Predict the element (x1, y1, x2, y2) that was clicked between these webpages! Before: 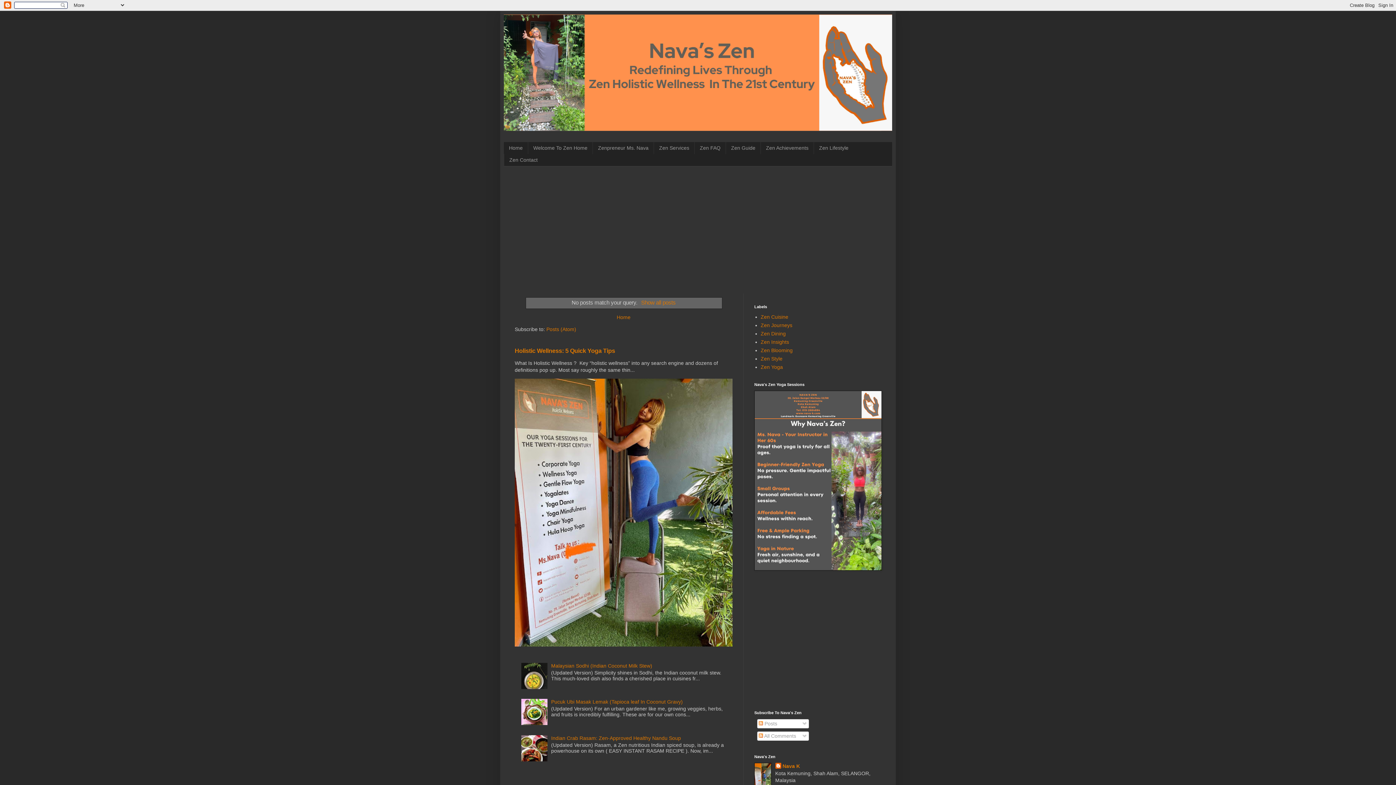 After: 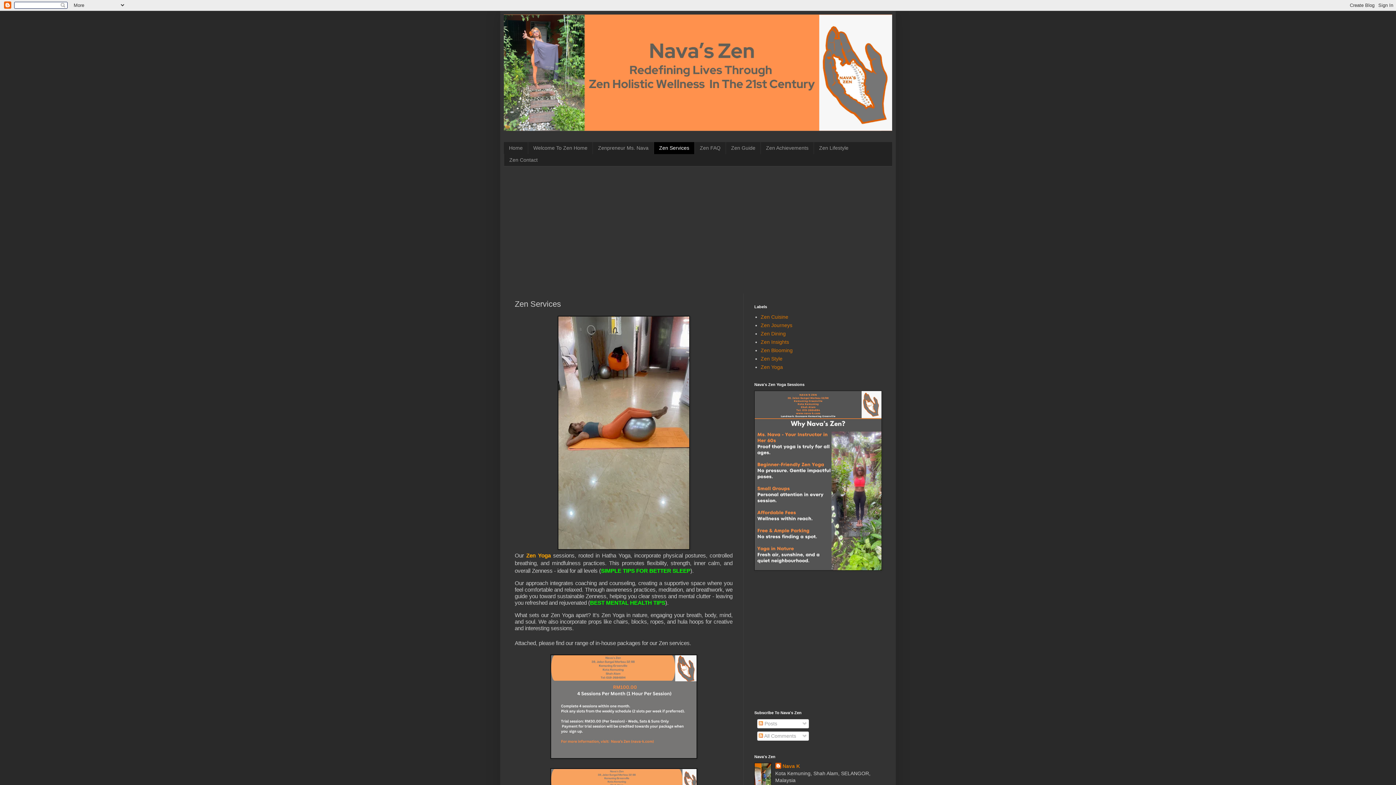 Action: label: Zen Services bbox: (653, 142, 694, 154)